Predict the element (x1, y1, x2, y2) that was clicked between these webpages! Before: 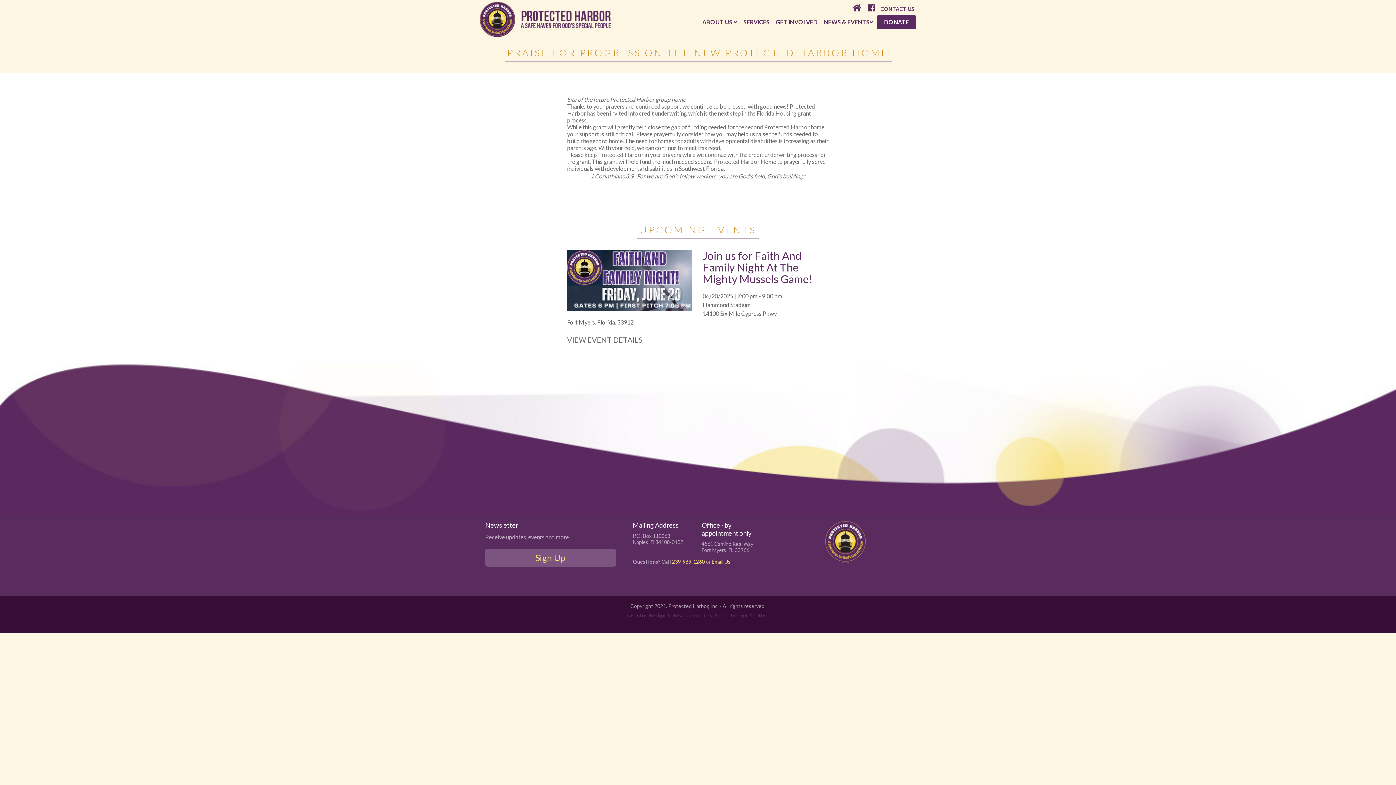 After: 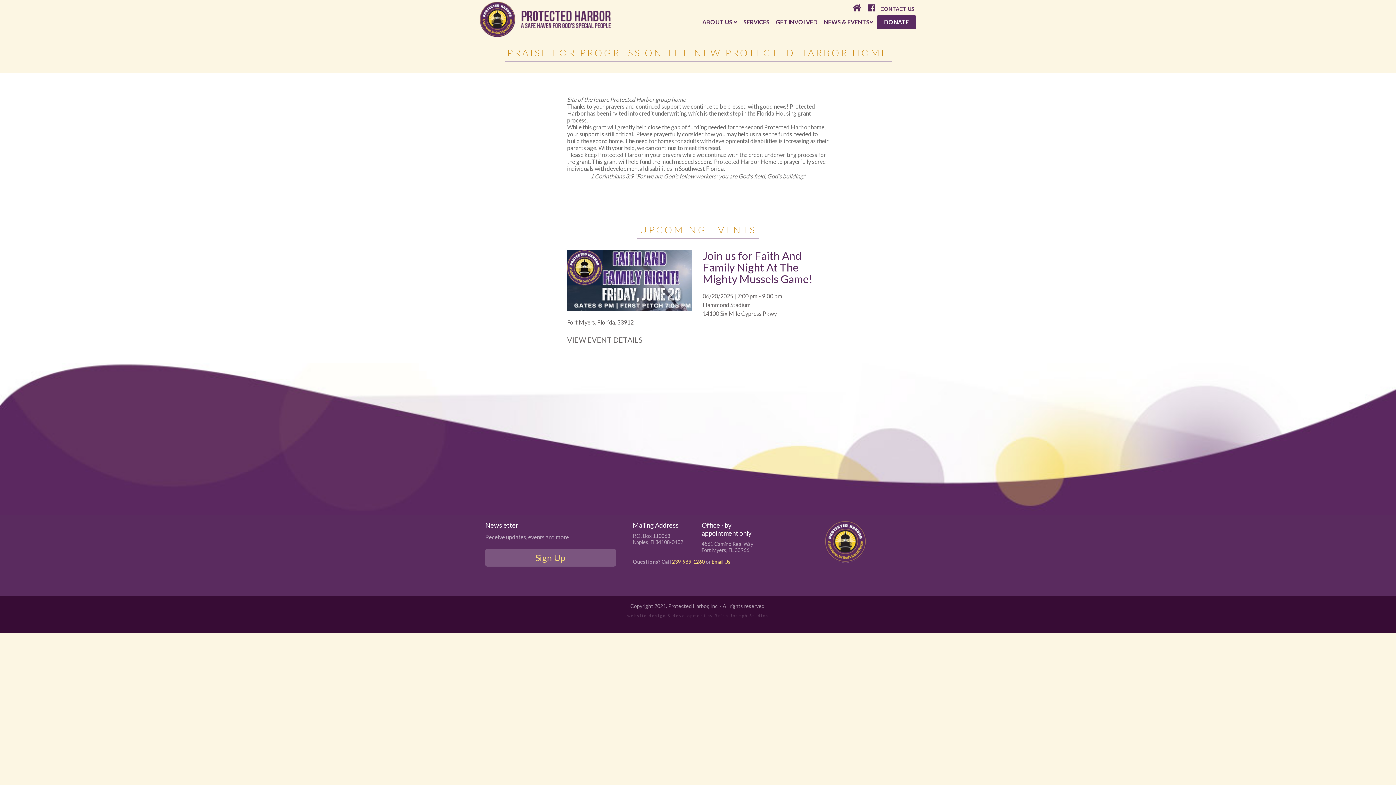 Action: bbox: (866, 1, 877, 14)